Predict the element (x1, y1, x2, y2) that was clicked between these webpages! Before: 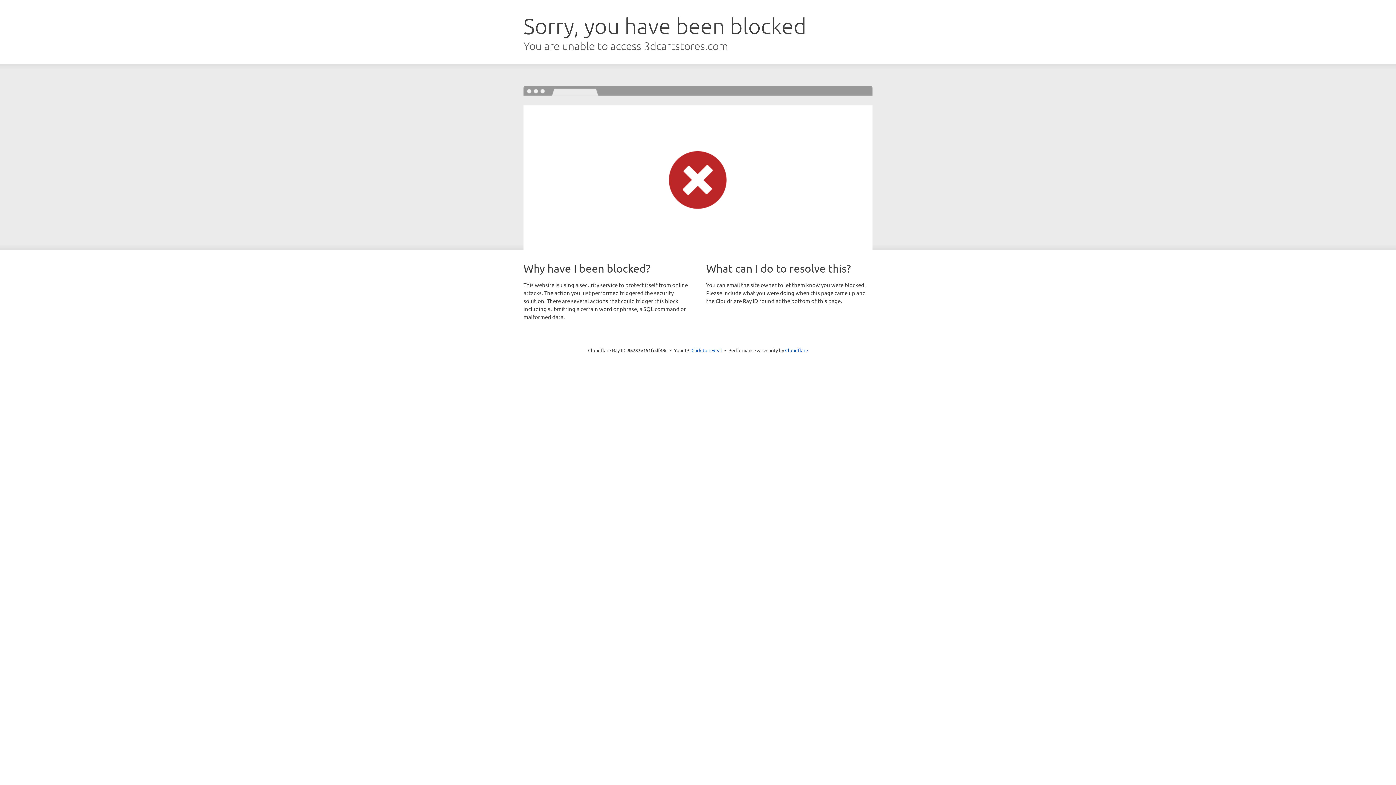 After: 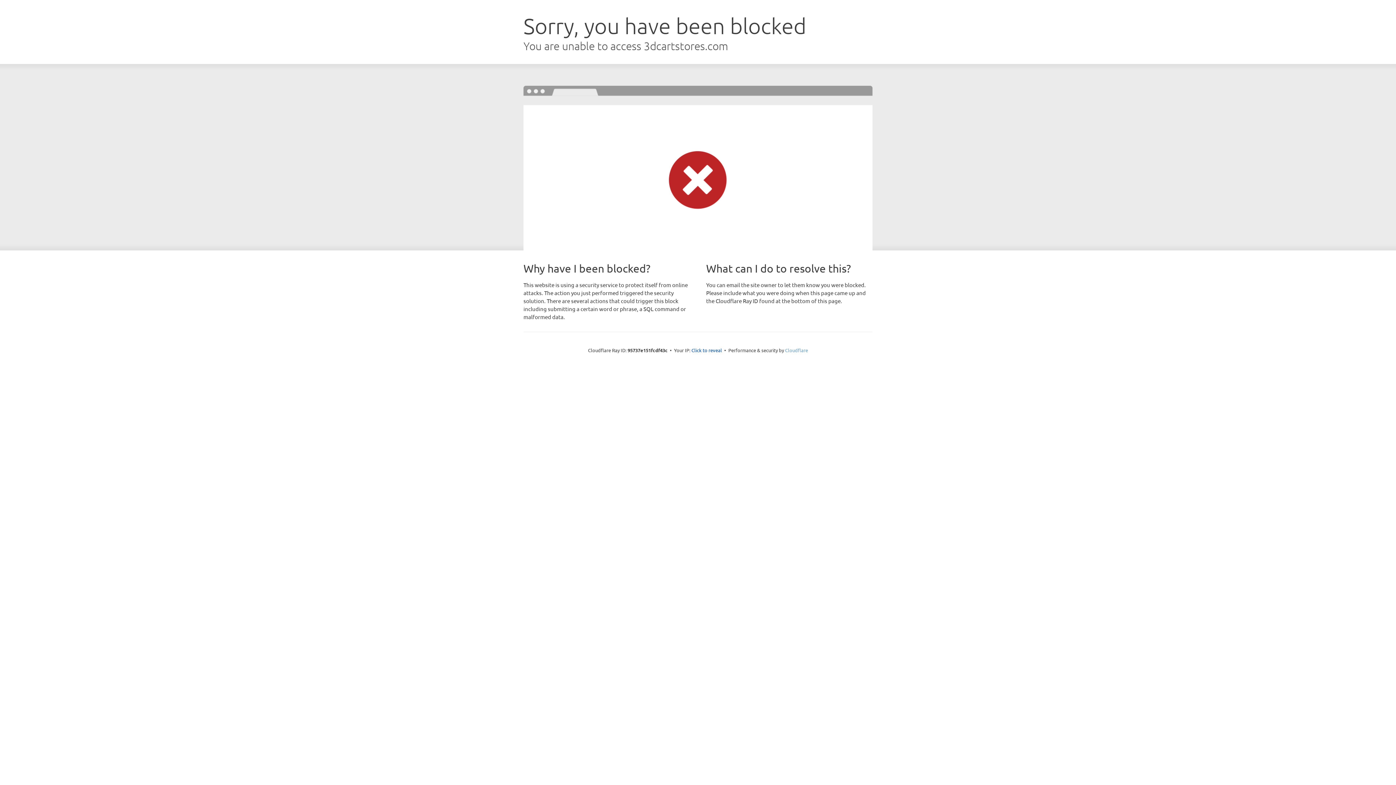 Action: label: Cloudflare bbox: (785, 347, 808, 353)